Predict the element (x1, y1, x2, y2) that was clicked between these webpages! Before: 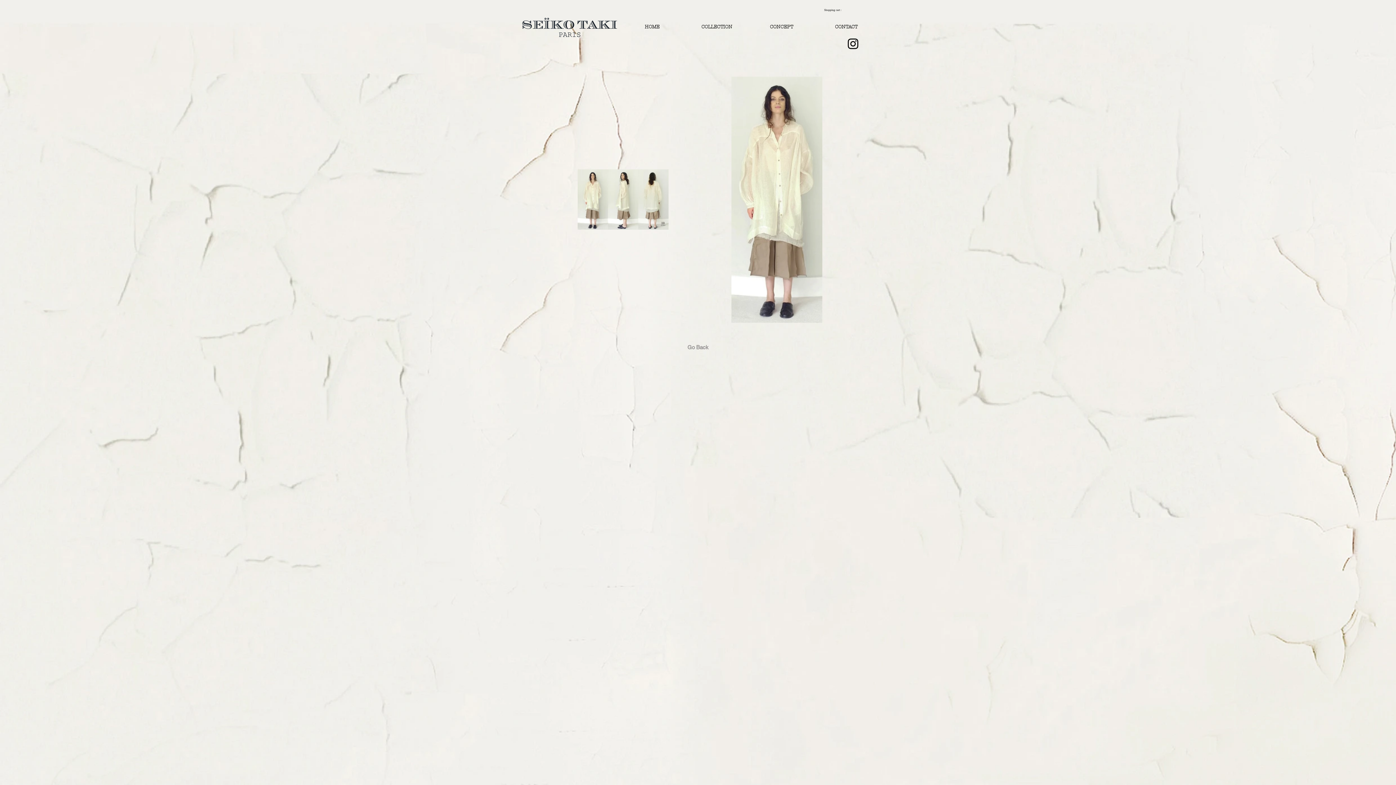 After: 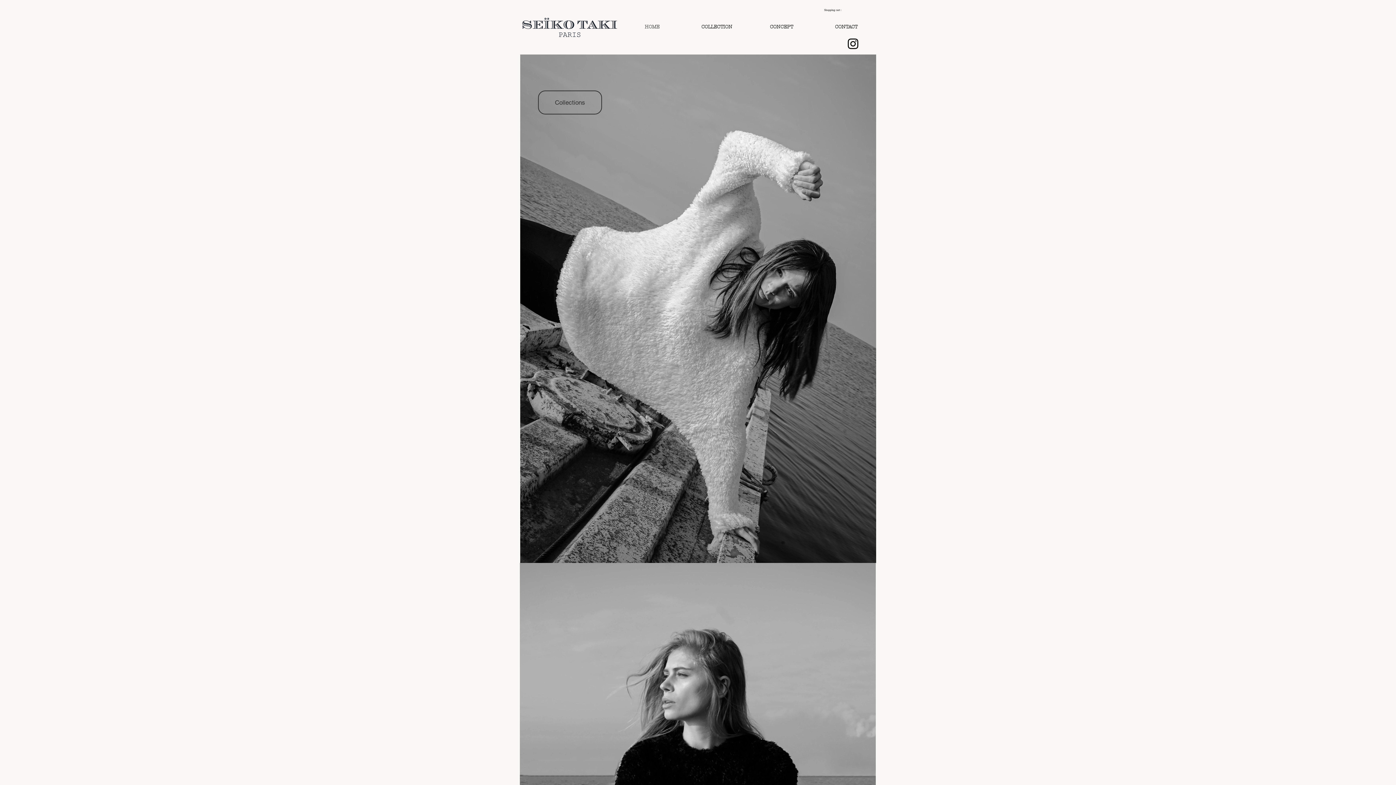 Action: bbox: (520, 15, 620, 38)